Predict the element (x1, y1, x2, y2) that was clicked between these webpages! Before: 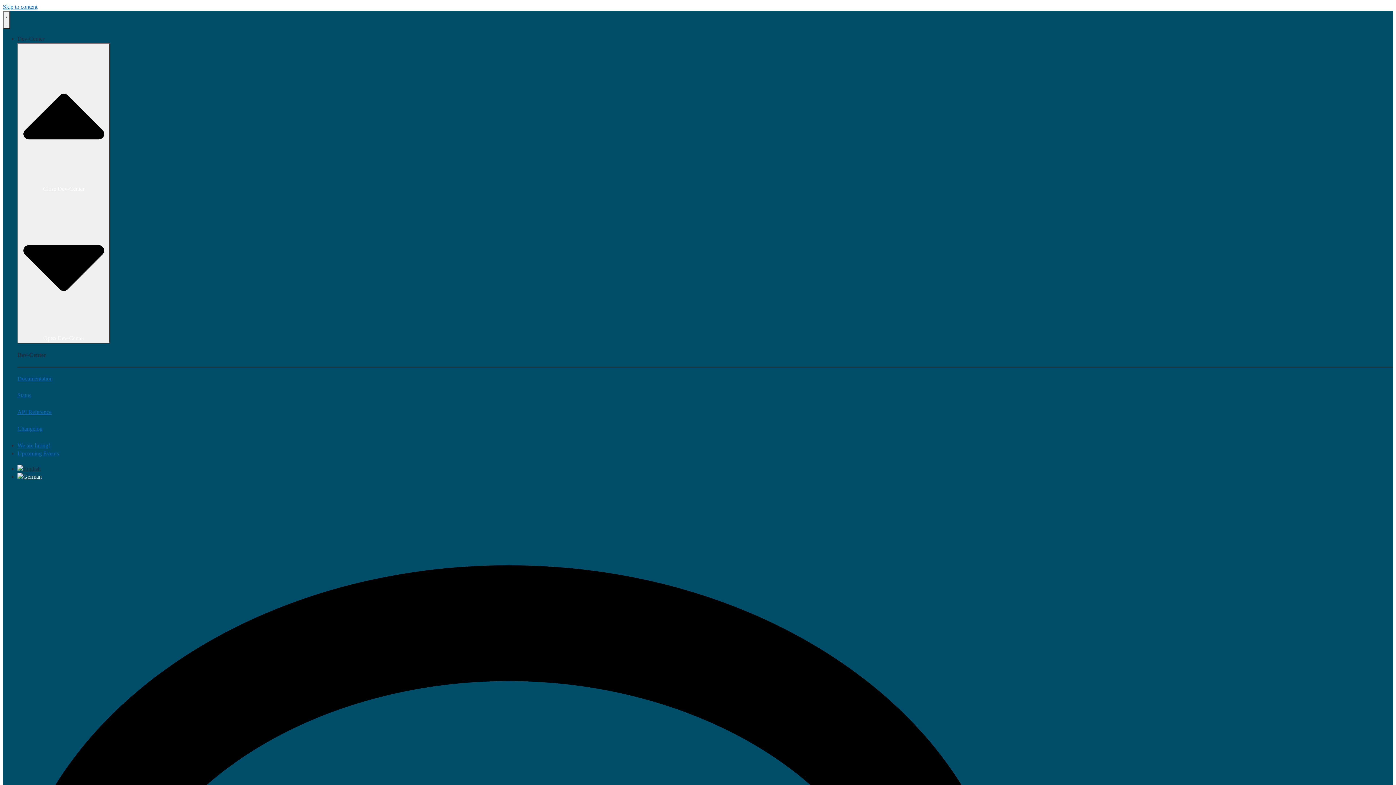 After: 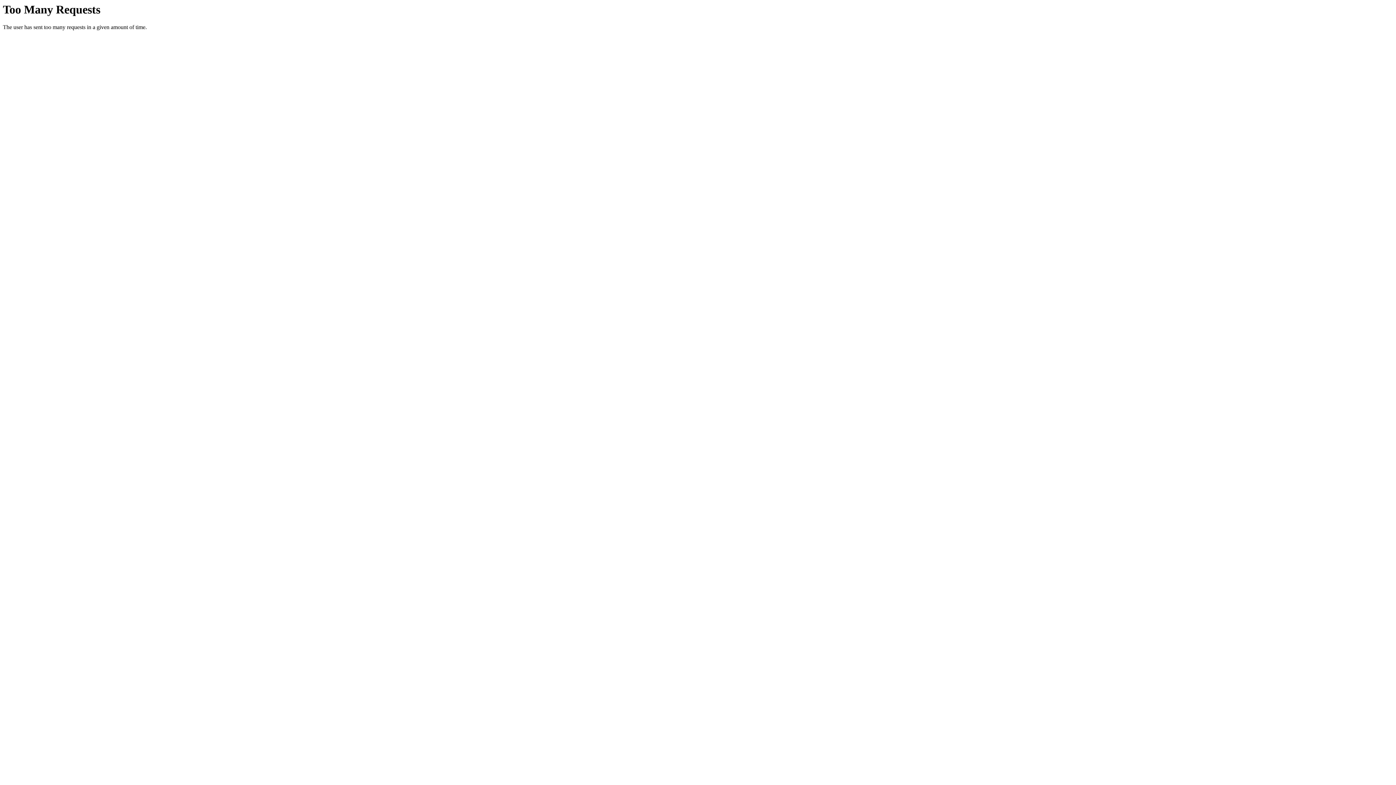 Action: bbox: (17, 465, 40, 472)